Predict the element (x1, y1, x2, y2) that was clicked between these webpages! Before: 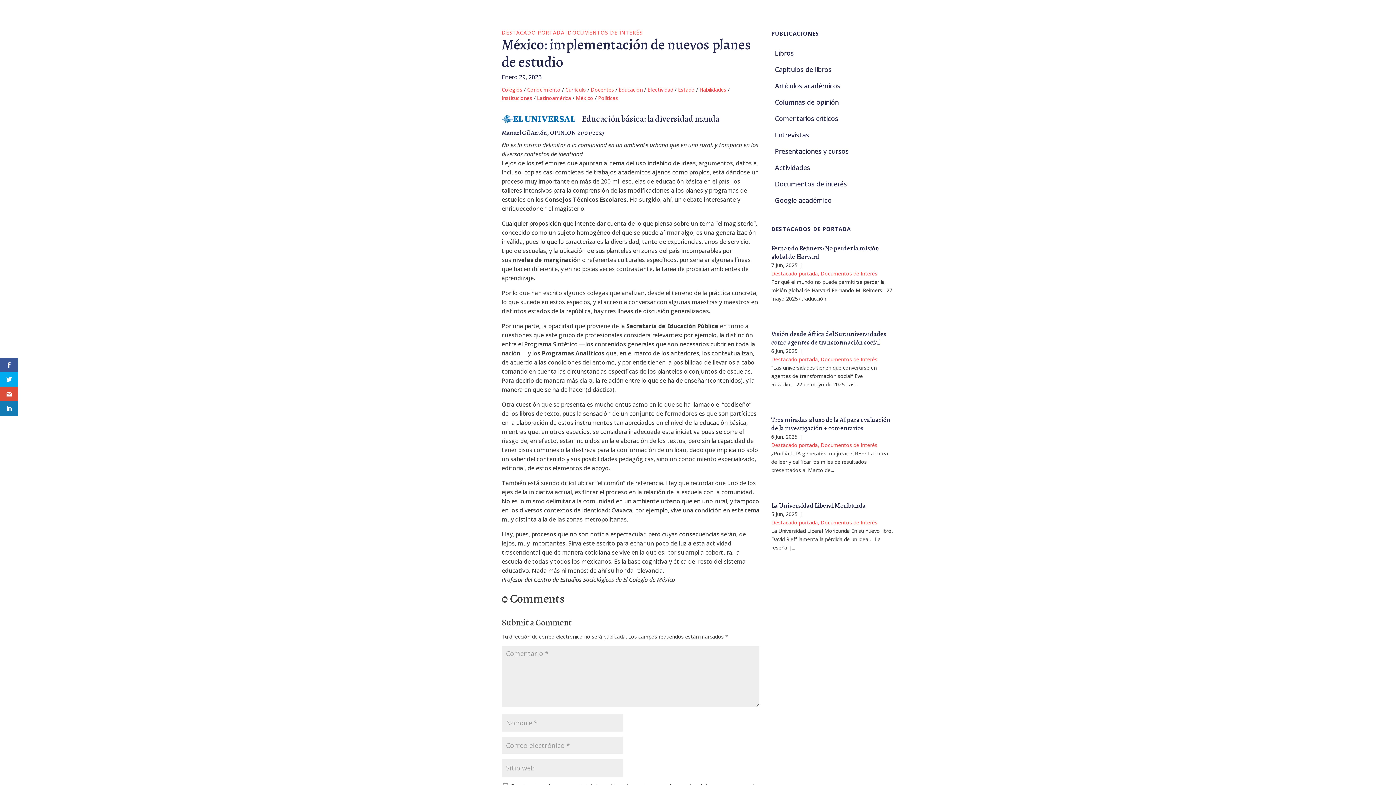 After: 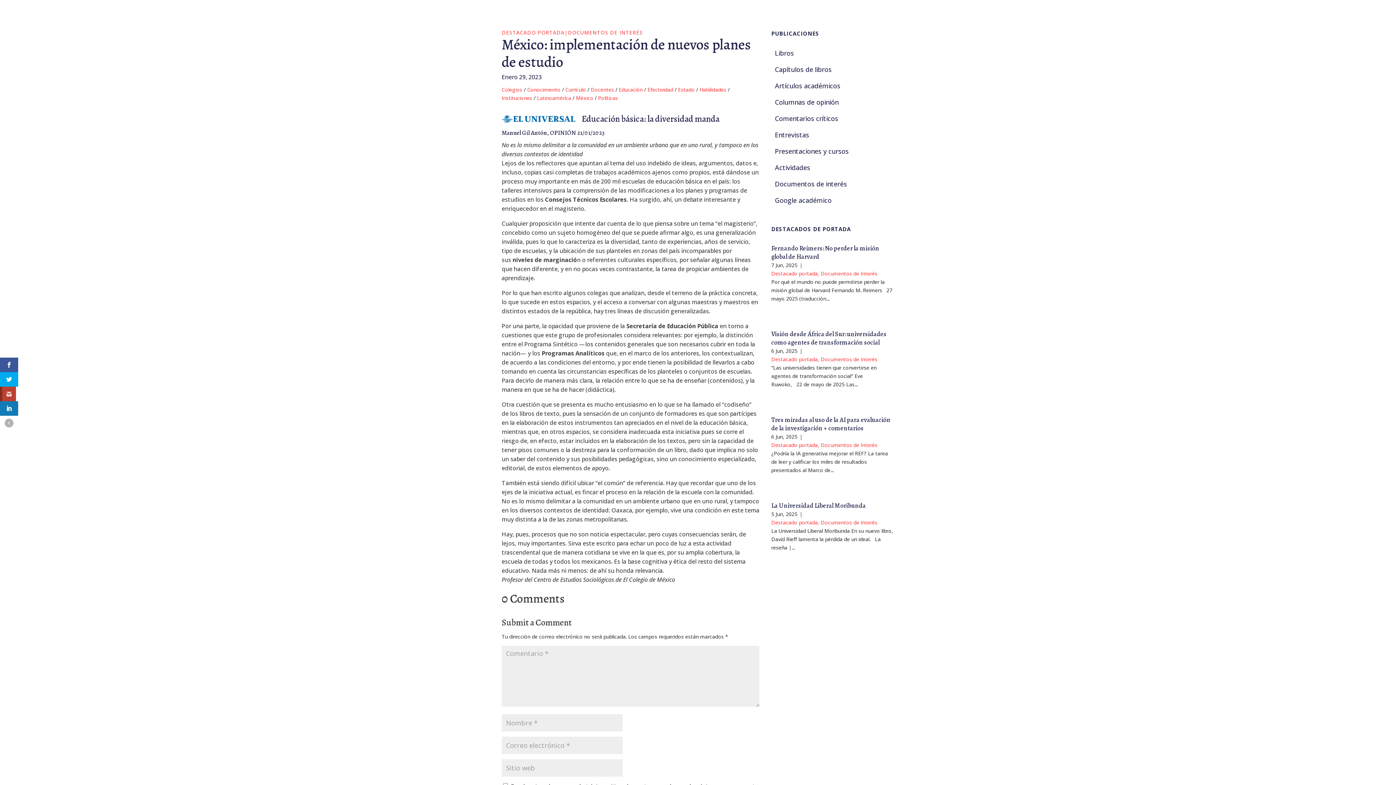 Action: bbox: (0, 386, 18, 401)